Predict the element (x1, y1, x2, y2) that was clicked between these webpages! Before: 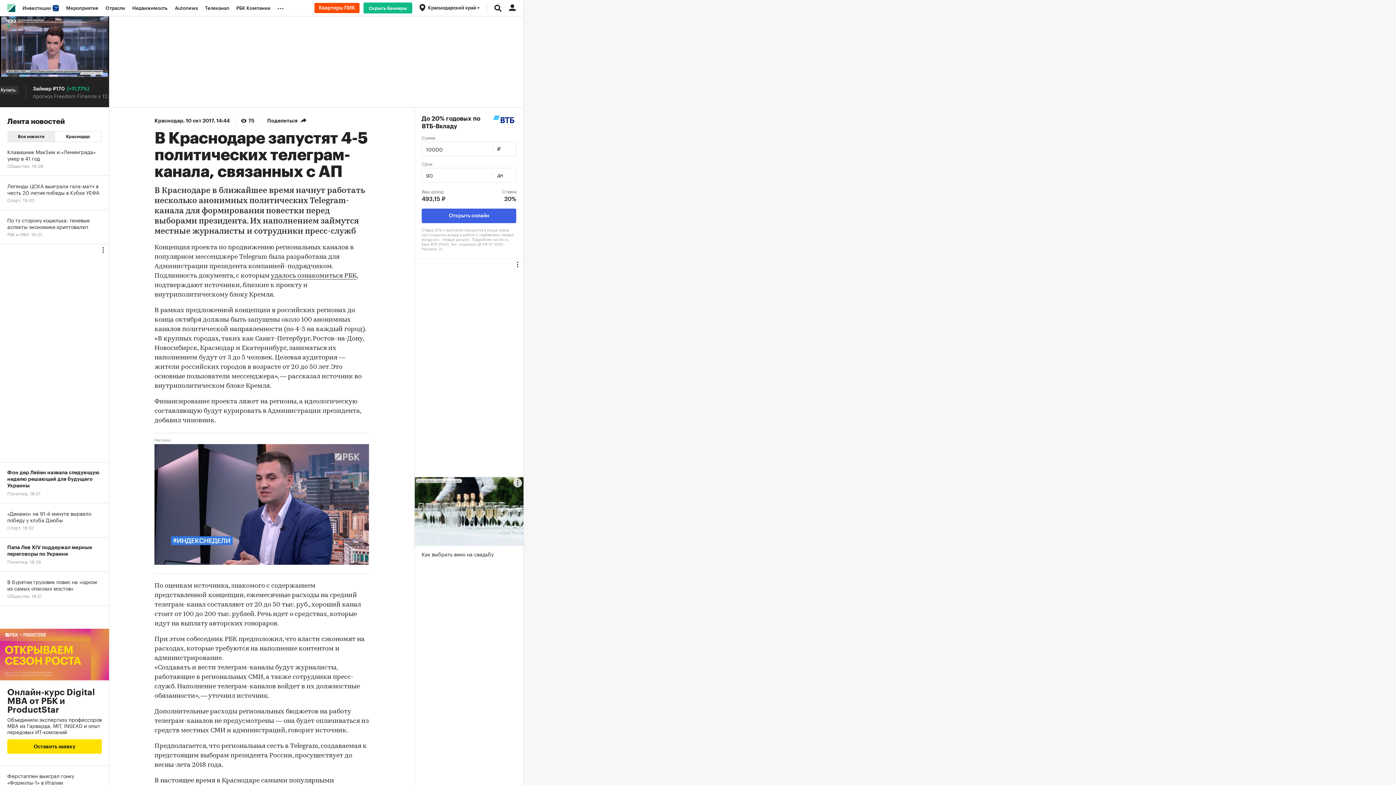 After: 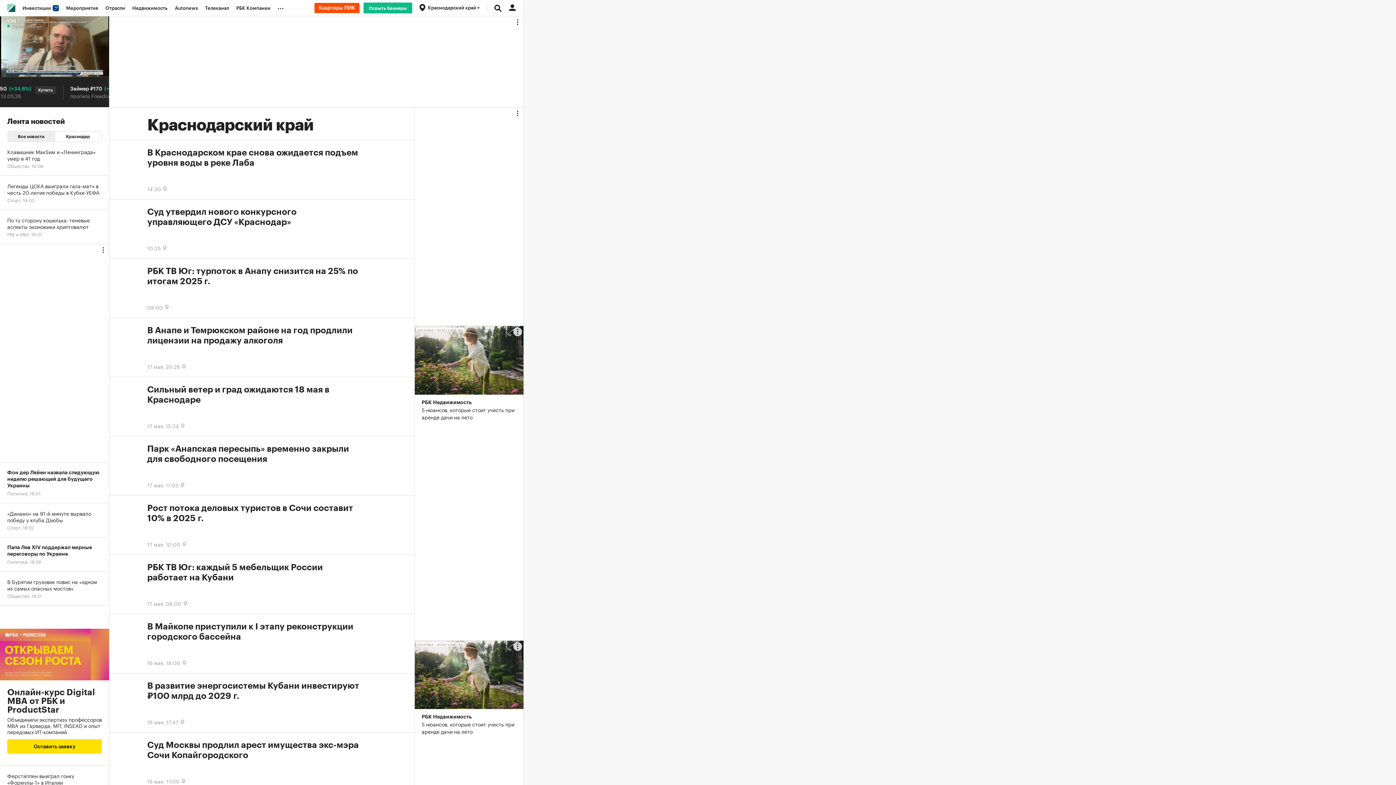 Action: label: Краснодар bbox: (154, 118, 183, 123)